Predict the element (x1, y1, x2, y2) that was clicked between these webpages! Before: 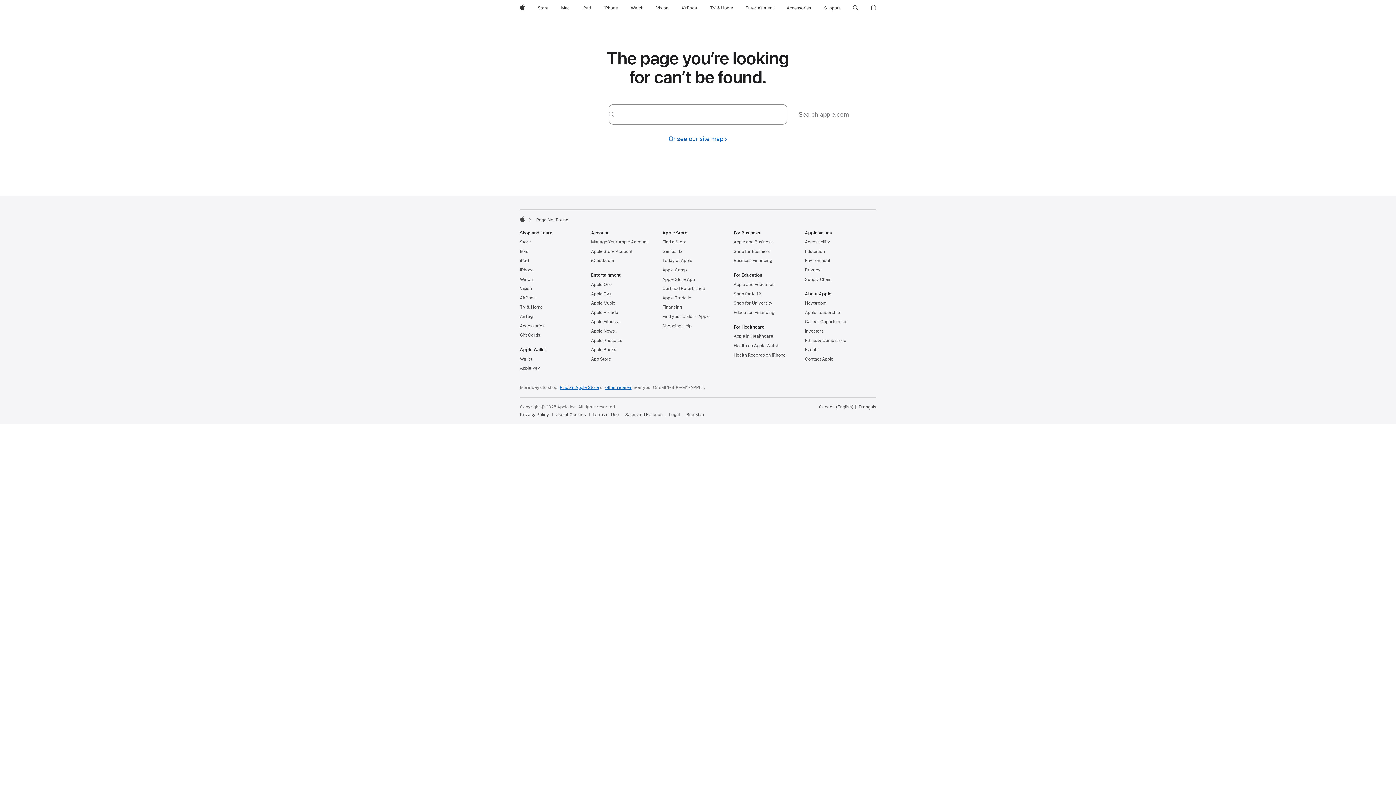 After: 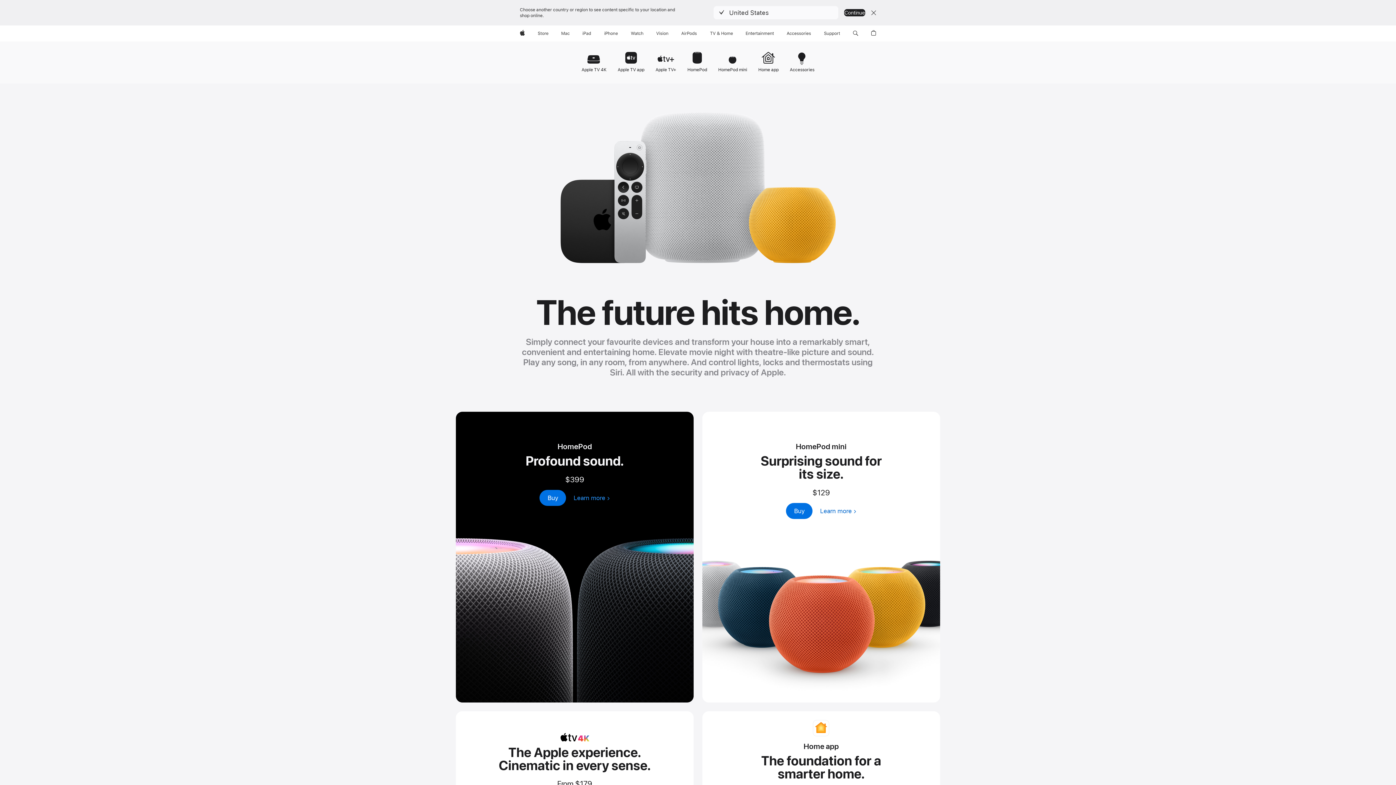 Action: bbox: (520, 304, 542, 309) label: TV & Home